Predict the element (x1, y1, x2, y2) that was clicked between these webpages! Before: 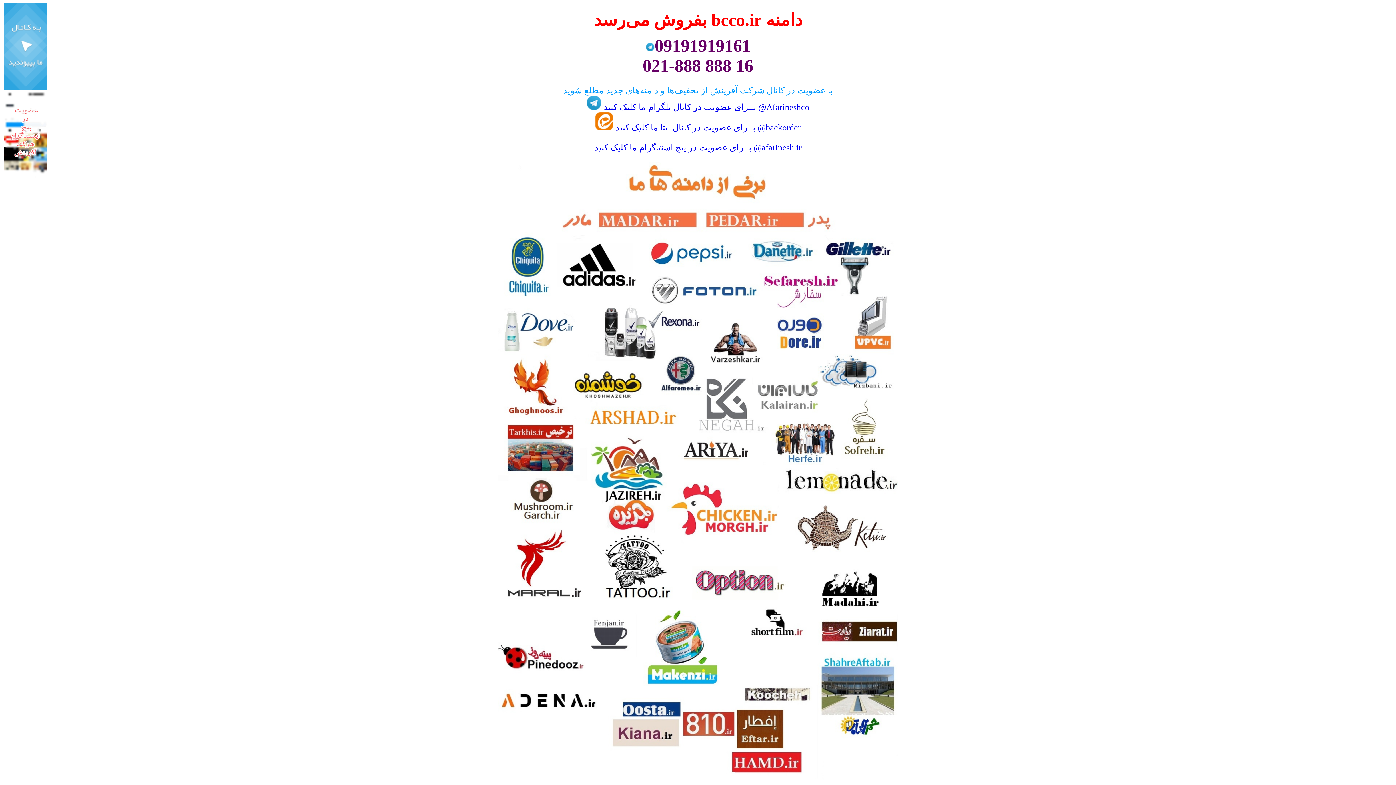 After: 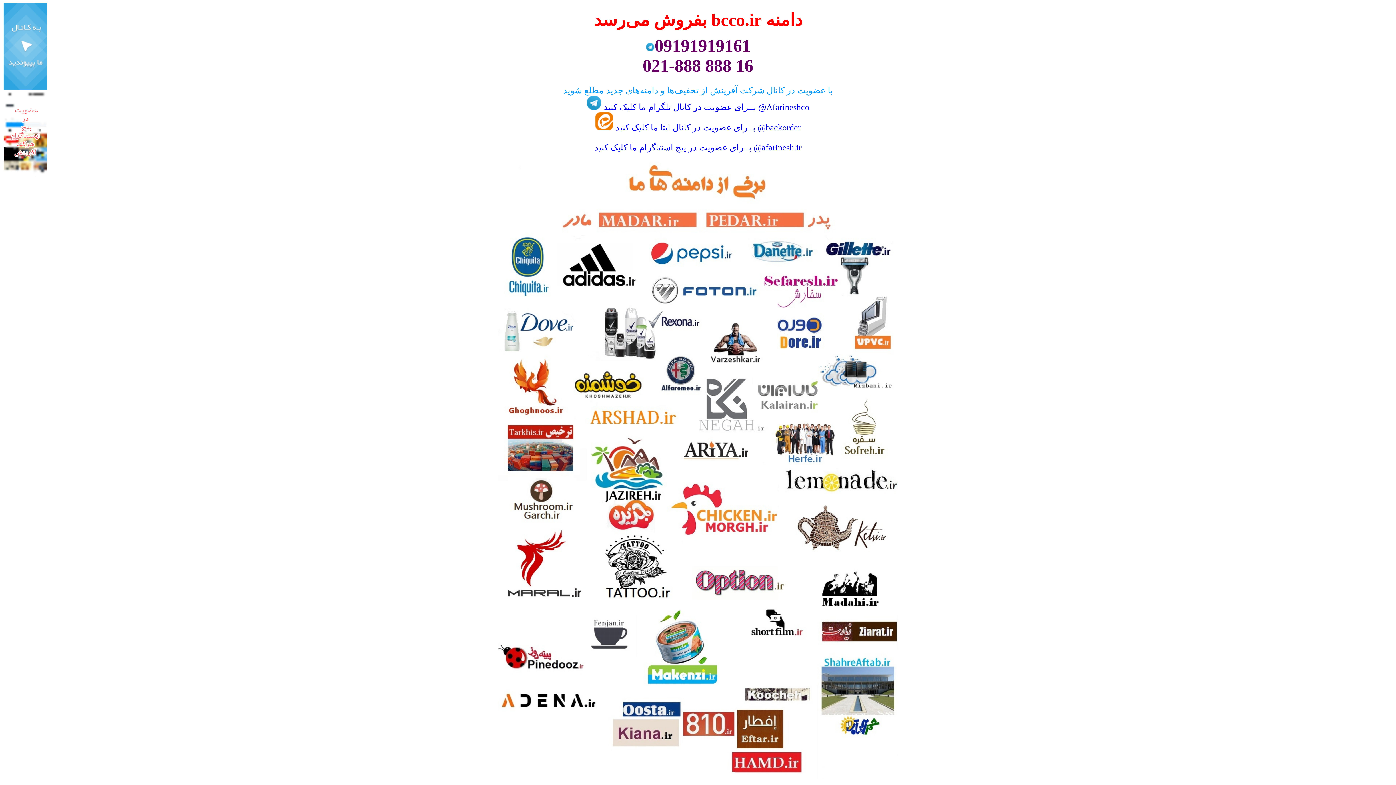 Action: bbox: (3, 84, 47, 90)